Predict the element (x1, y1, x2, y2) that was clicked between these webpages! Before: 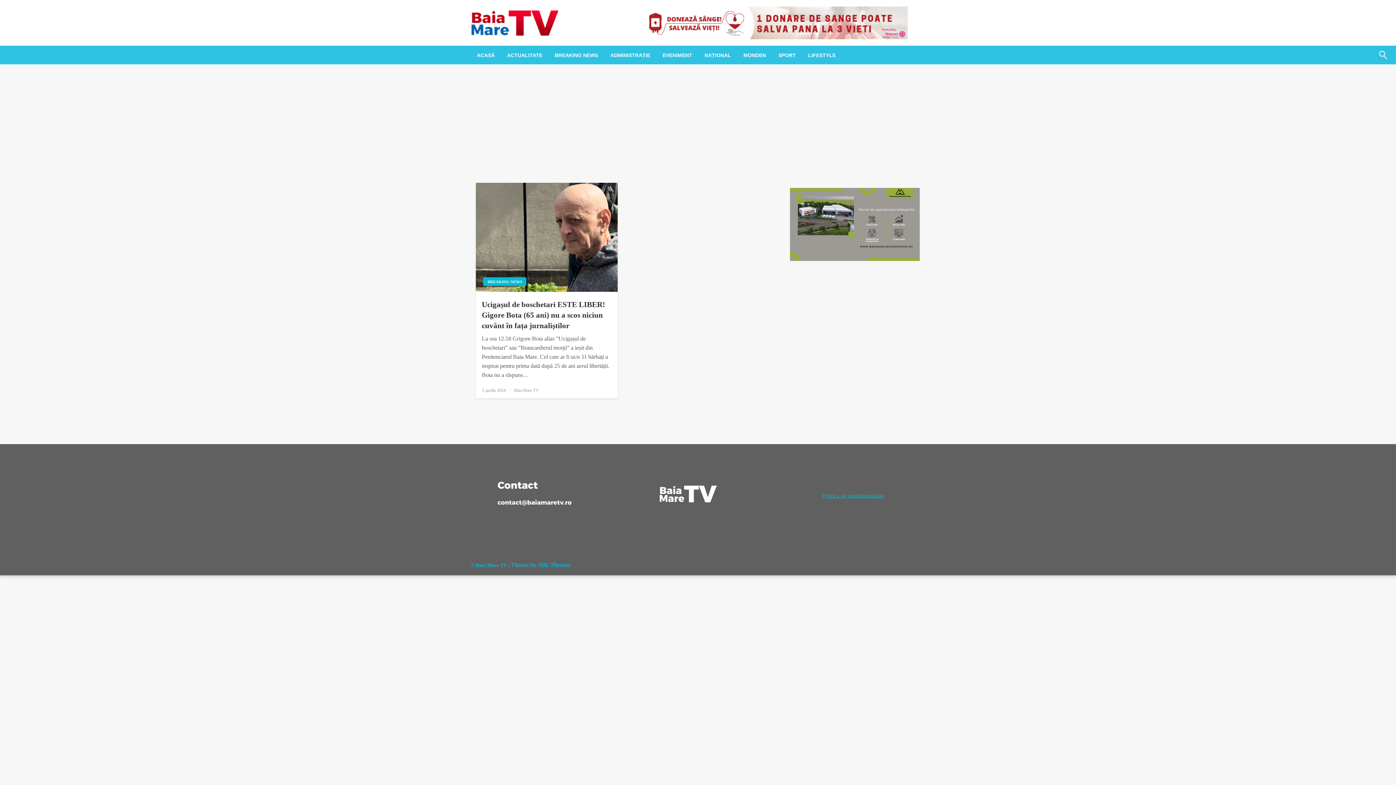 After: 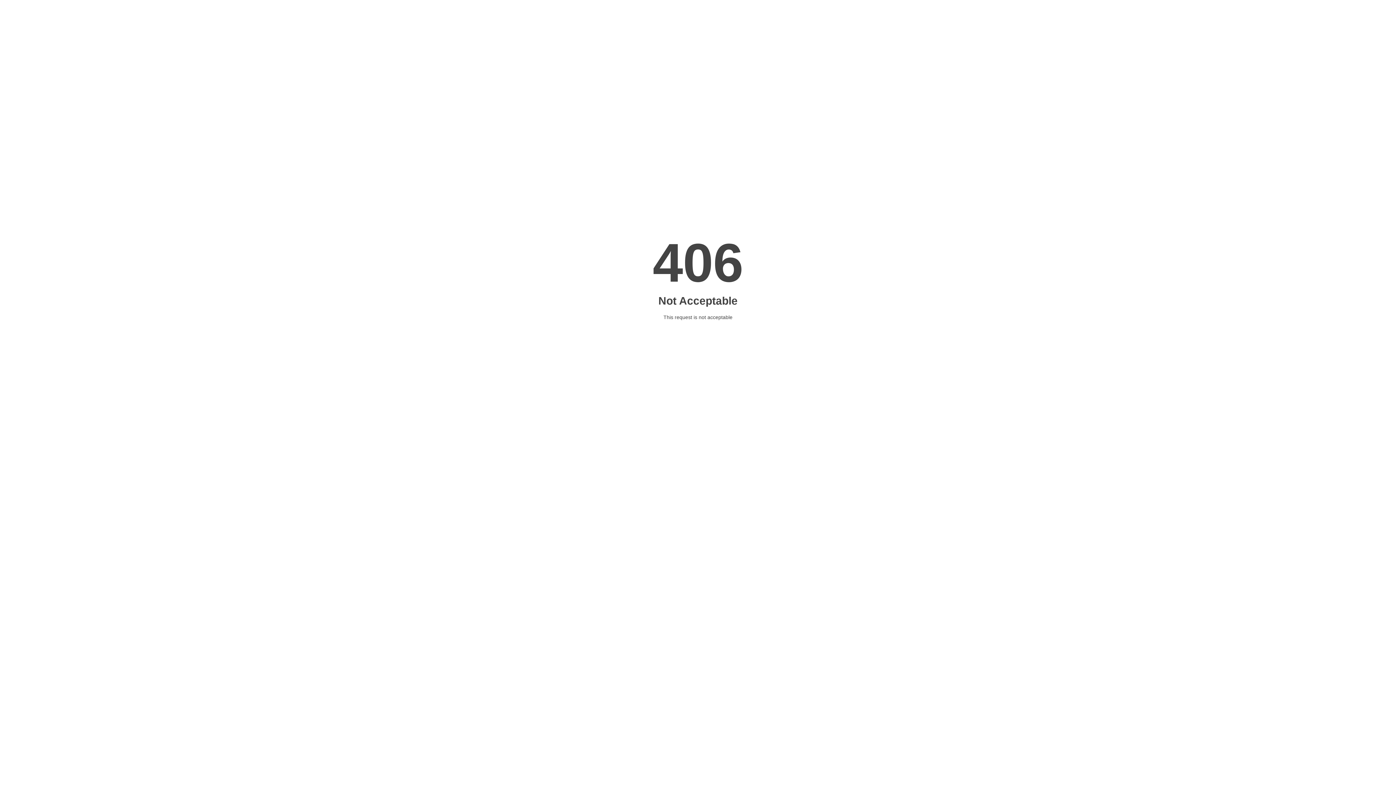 Action: bbox: (643, 19, 908, 25) label: 20221118_121003_0000